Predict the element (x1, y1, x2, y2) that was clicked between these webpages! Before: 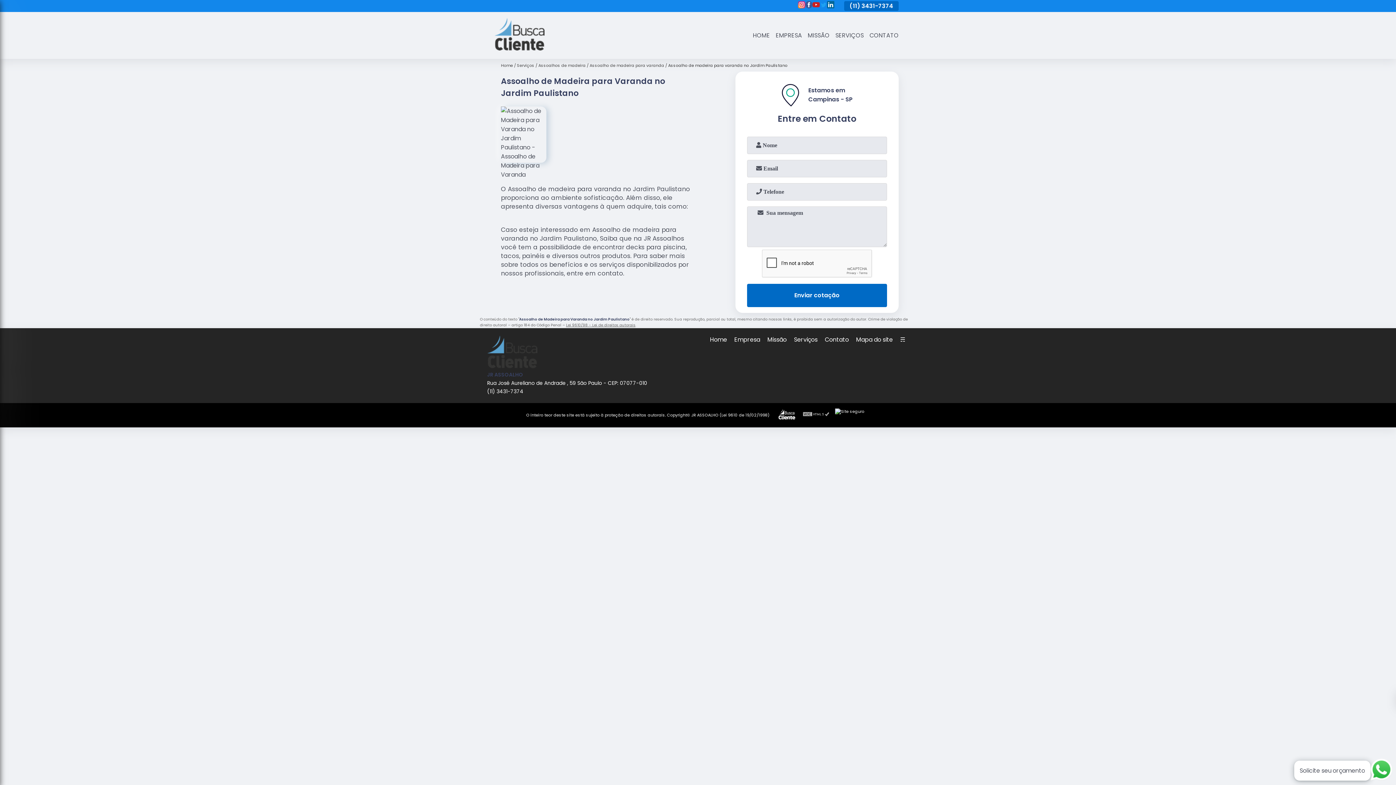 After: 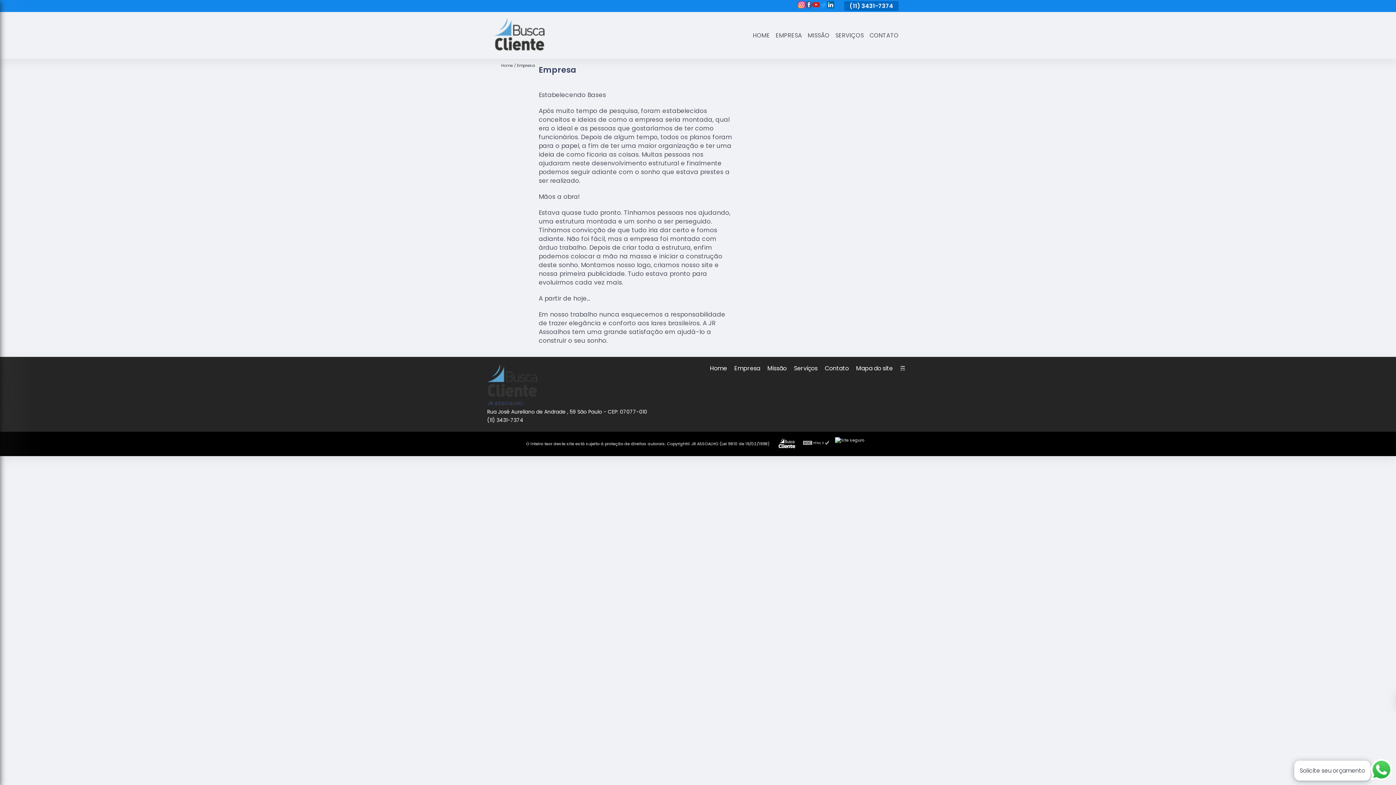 Action: bbox: (773, 30, 805, 40) label: EMPRESA